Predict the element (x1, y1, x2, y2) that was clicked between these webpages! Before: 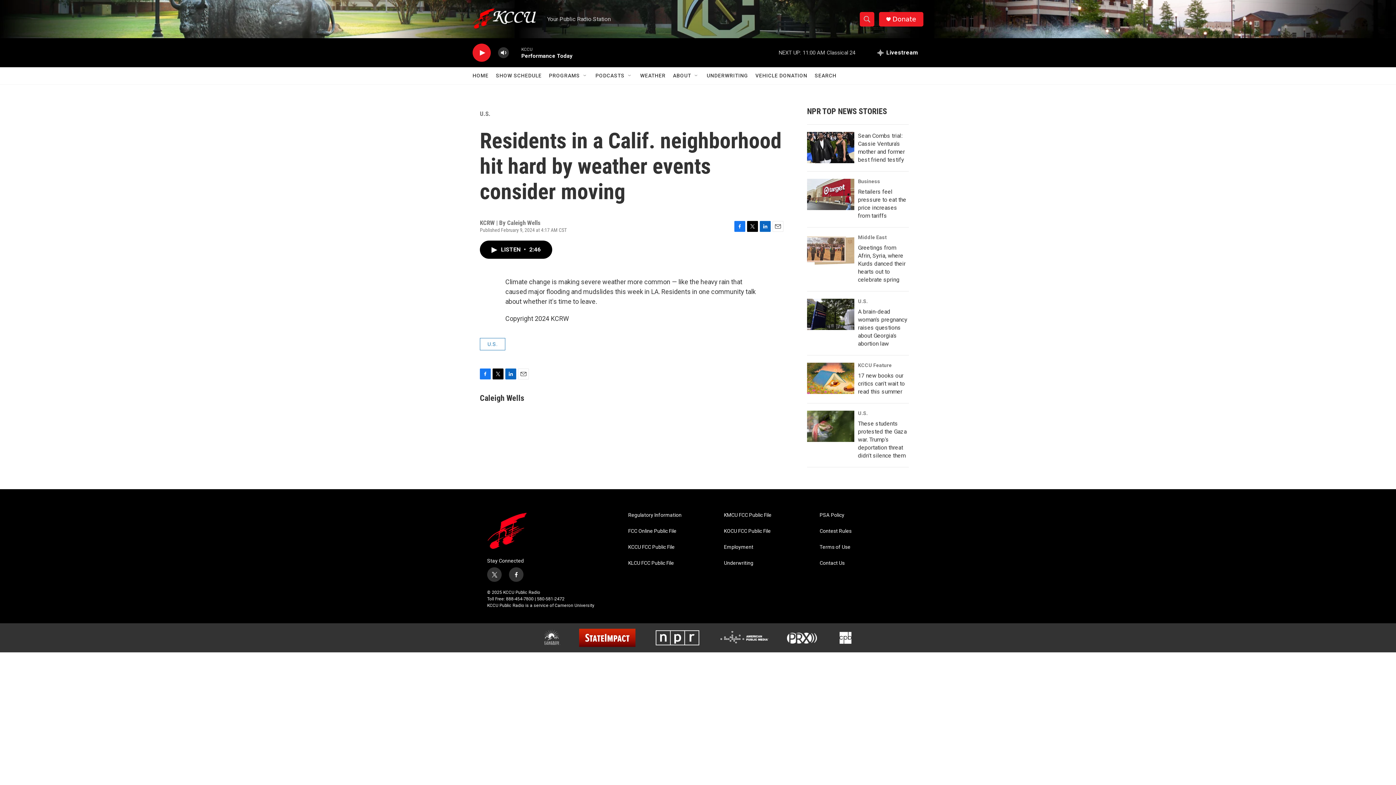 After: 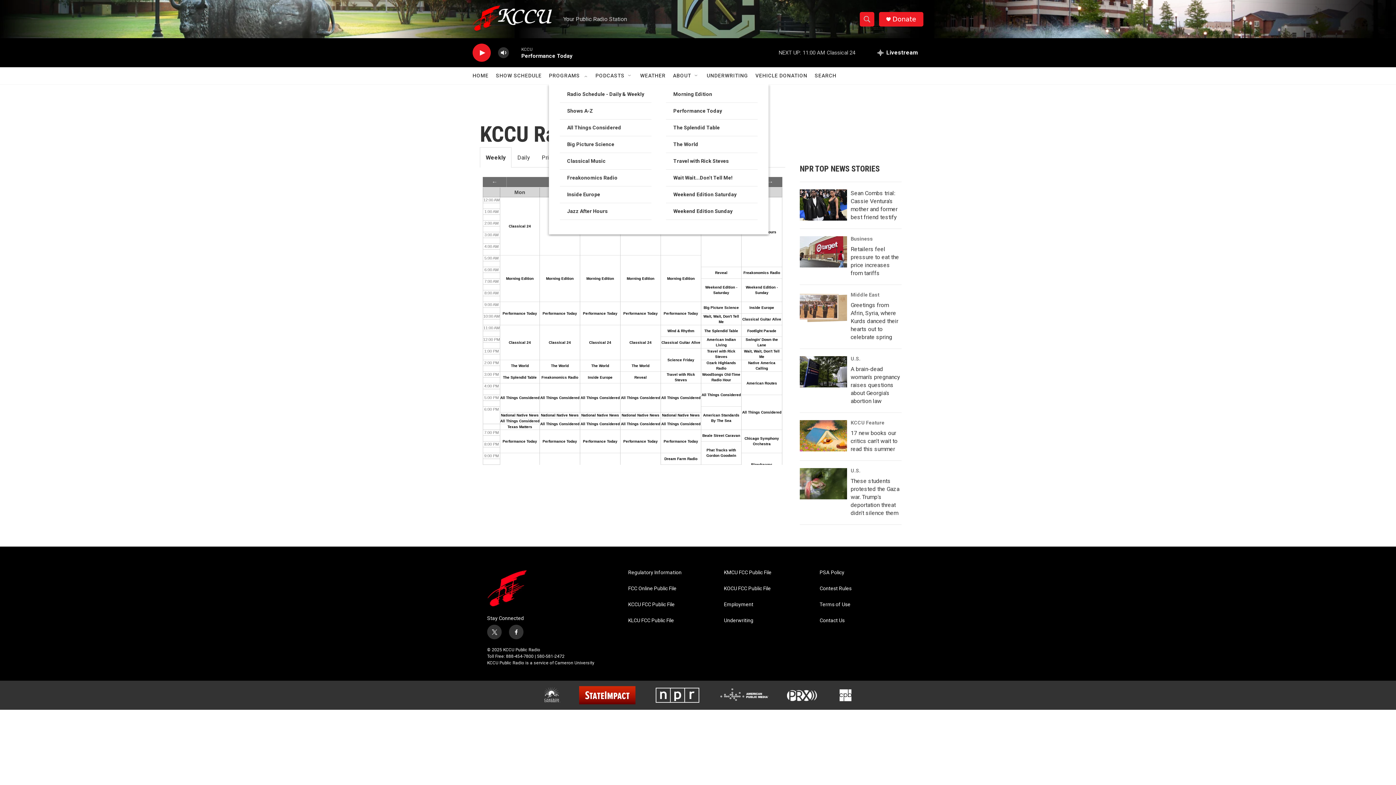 Action: bbox: (549, 67, 580, 84) label: PROGRAMS